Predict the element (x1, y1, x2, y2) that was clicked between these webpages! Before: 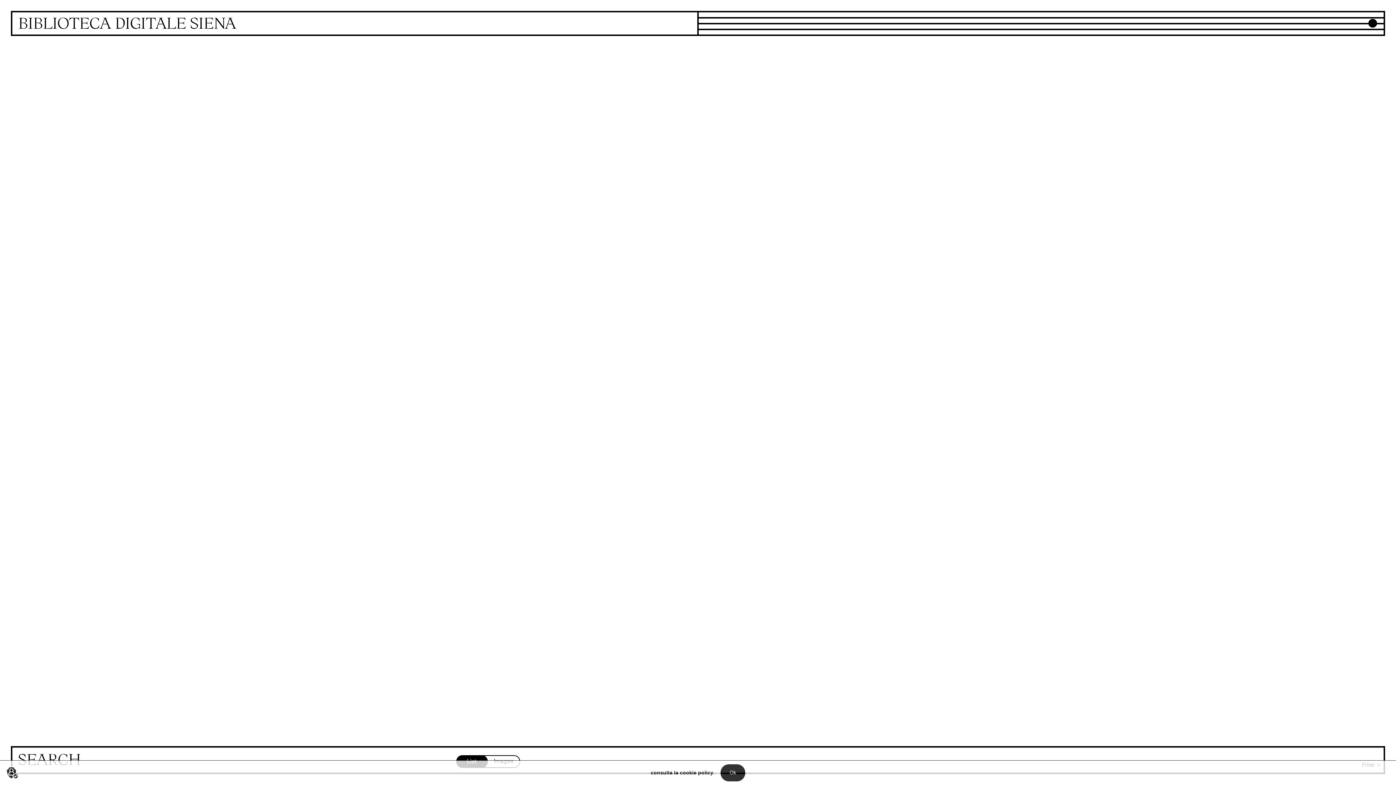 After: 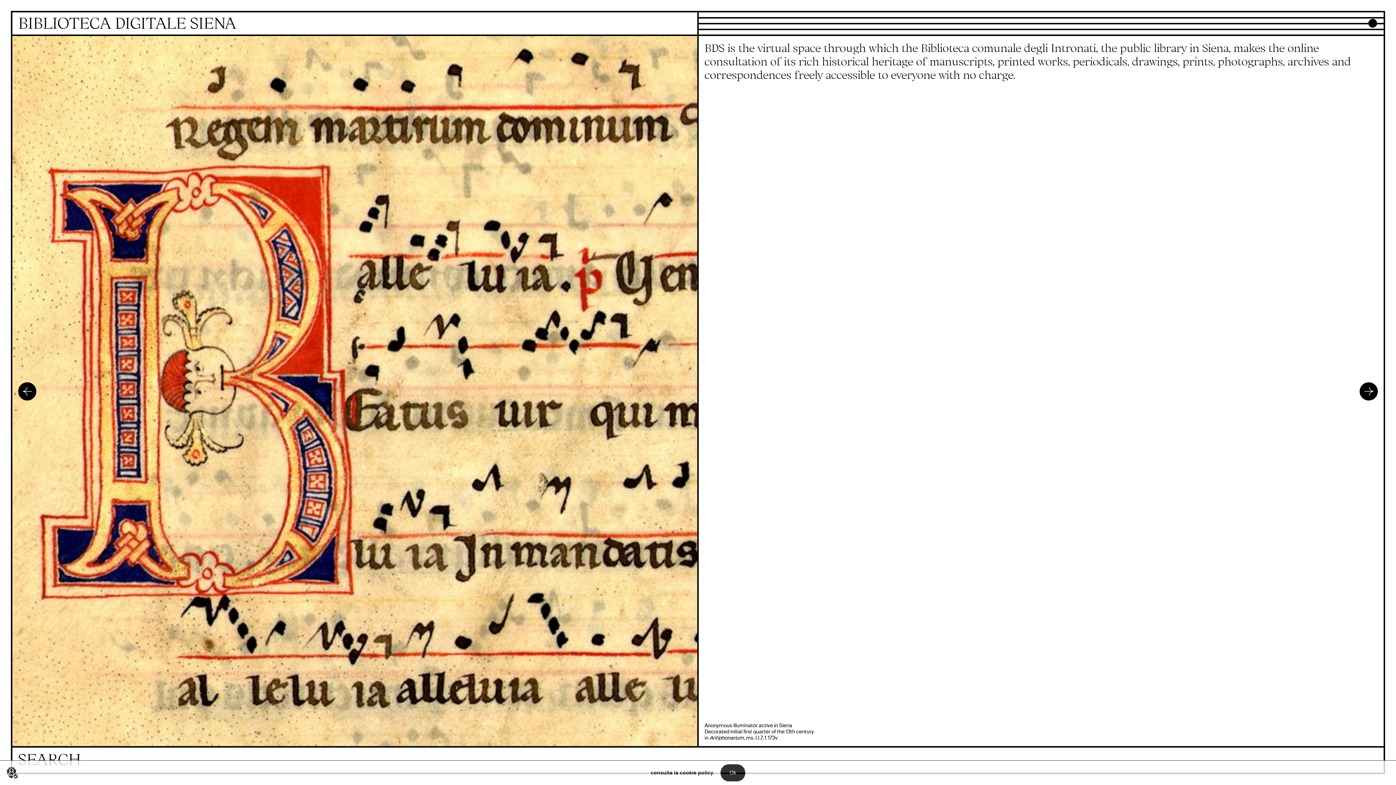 Action: label: Homepage bbox: (12, 12, 697, 36)